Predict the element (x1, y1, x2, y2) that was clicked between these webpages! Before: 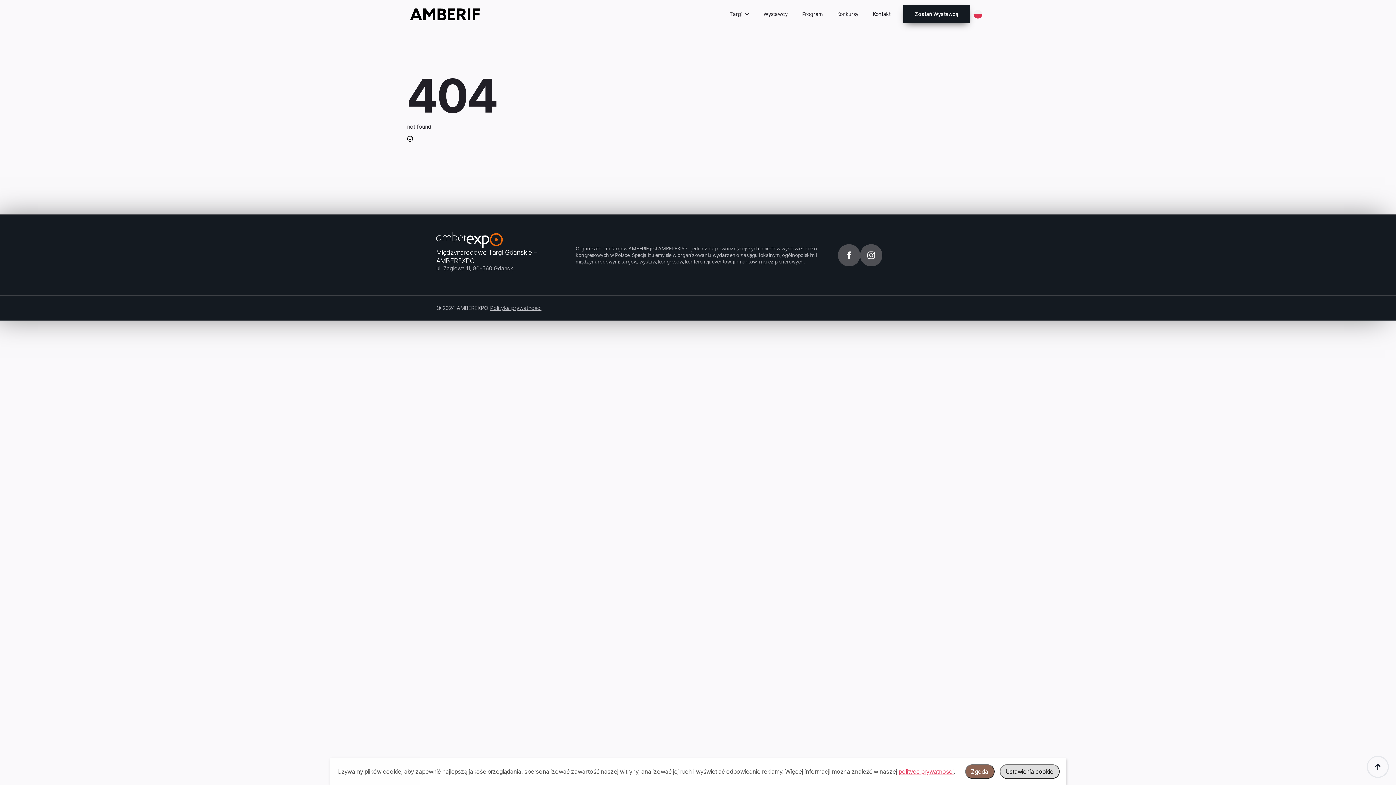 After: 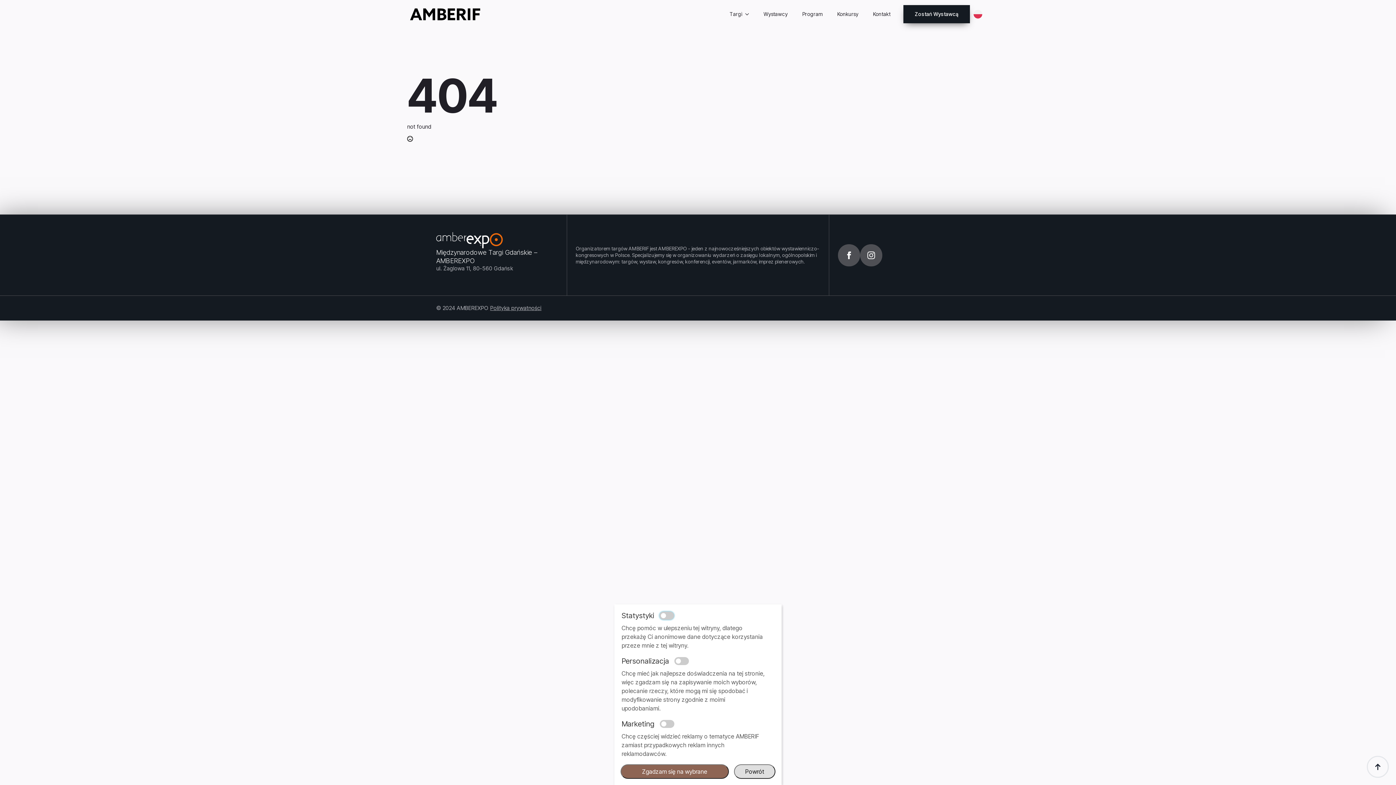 Action: bbox: (999, 764, 1059, 779) label: Ustawienia cookie